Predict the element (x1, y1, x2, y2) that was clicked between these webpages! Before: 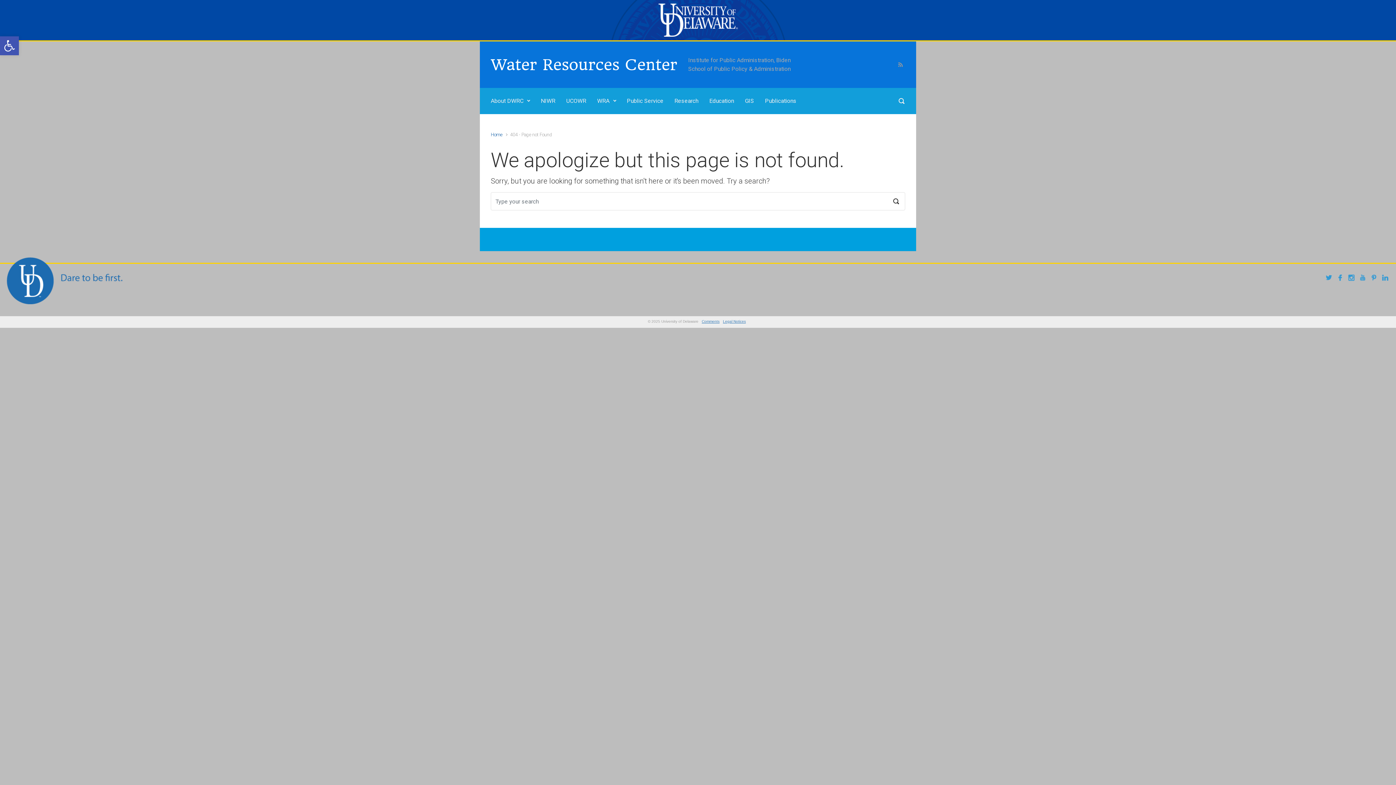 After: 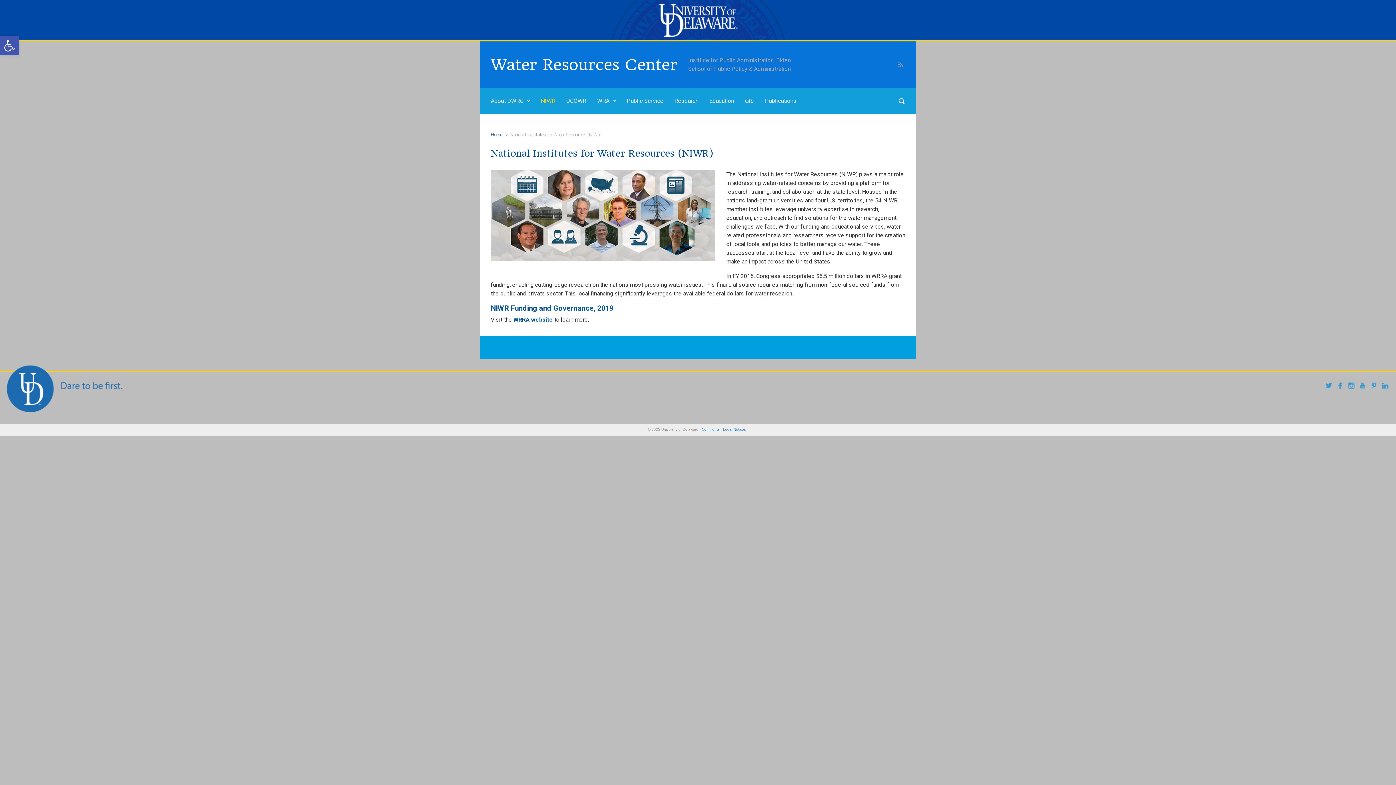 Action: bbox: (538, 90, 558, 111) label: NIWR